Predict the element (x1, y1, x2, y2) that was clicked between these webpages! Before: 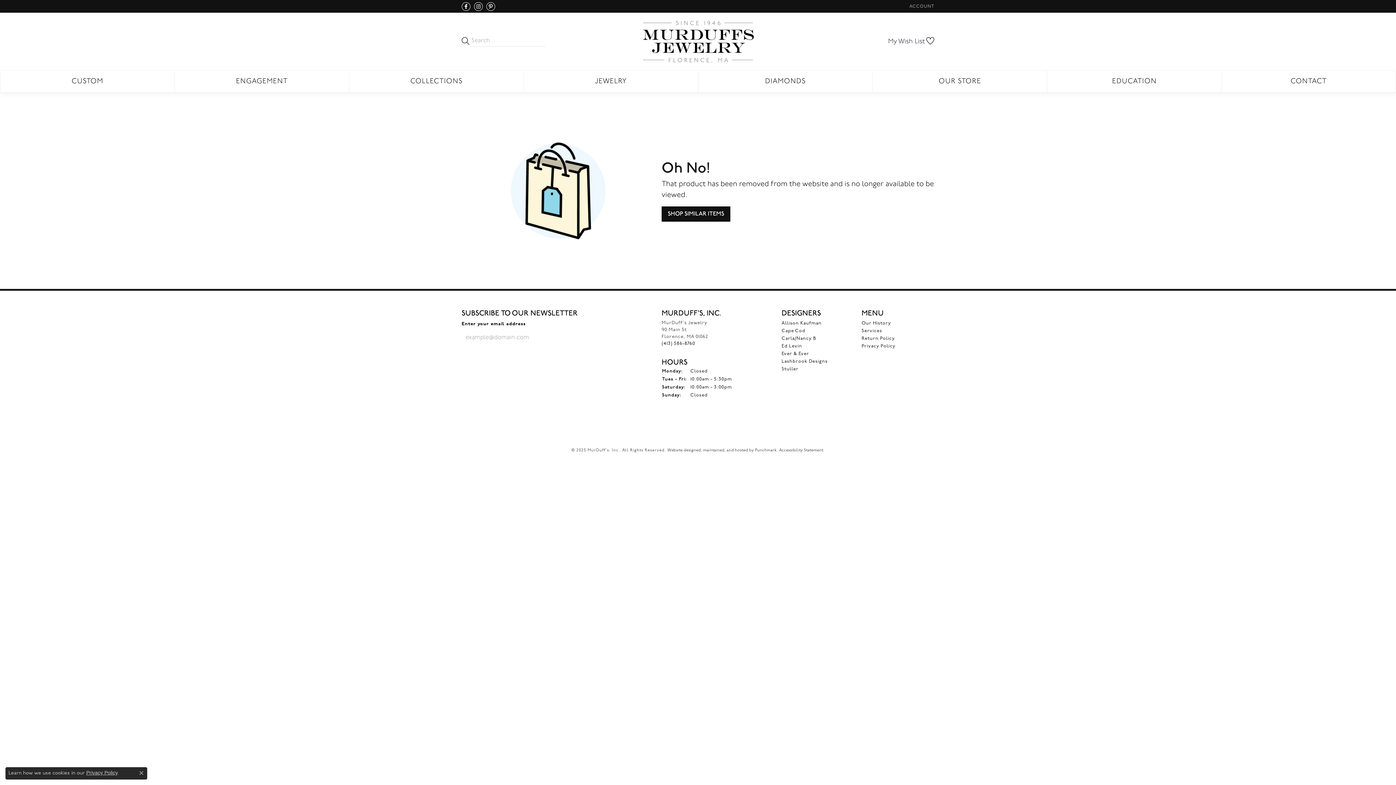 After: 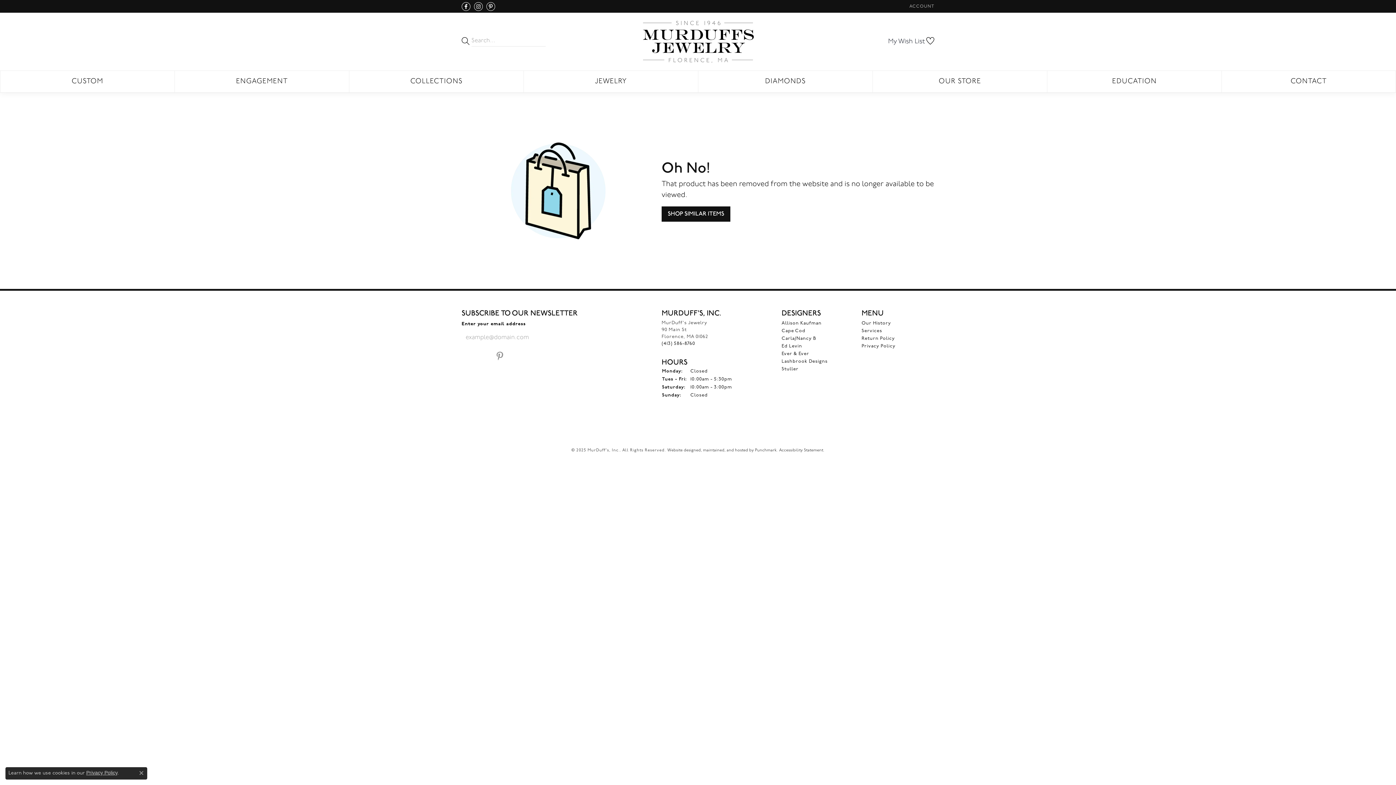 Action: label: Follow us on Pinterest bbox: (493, 351, 506, 360)